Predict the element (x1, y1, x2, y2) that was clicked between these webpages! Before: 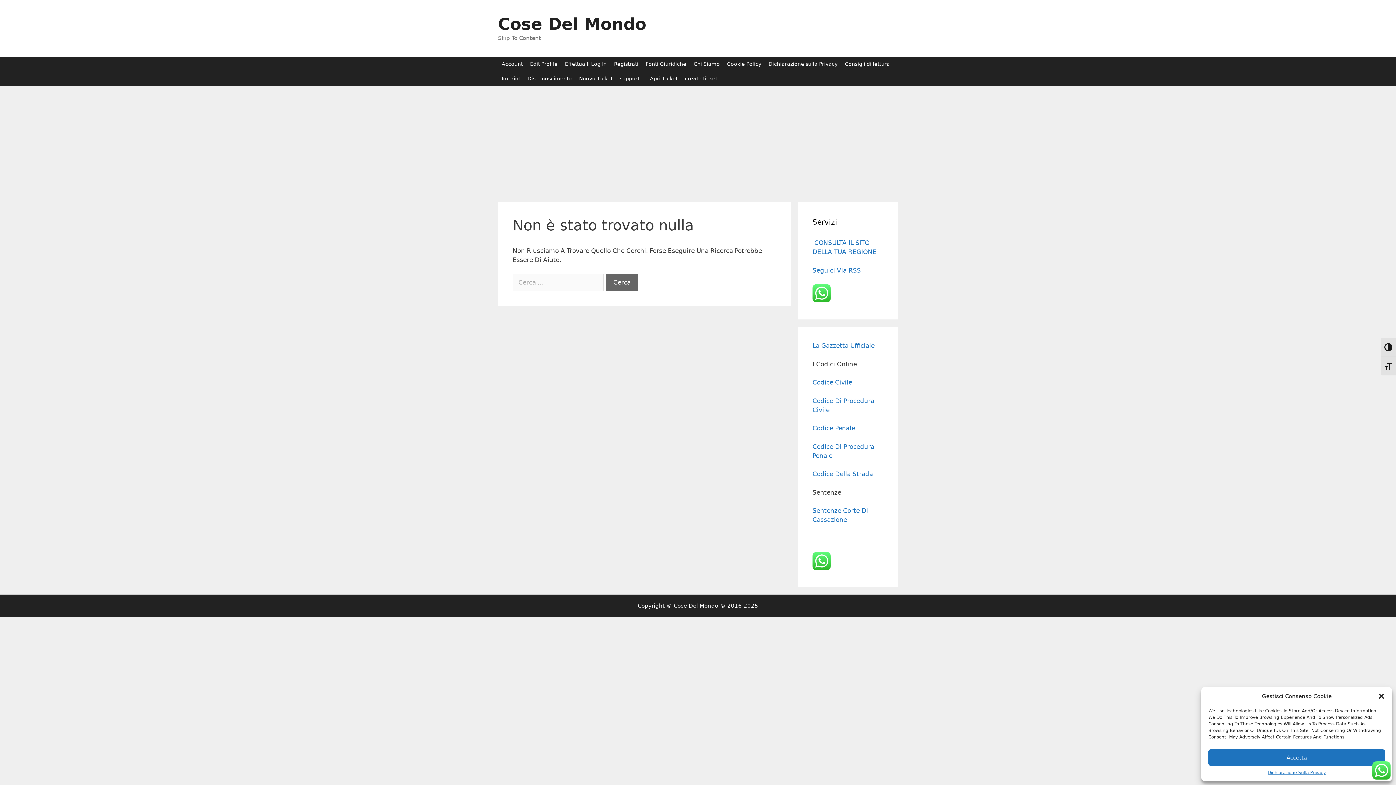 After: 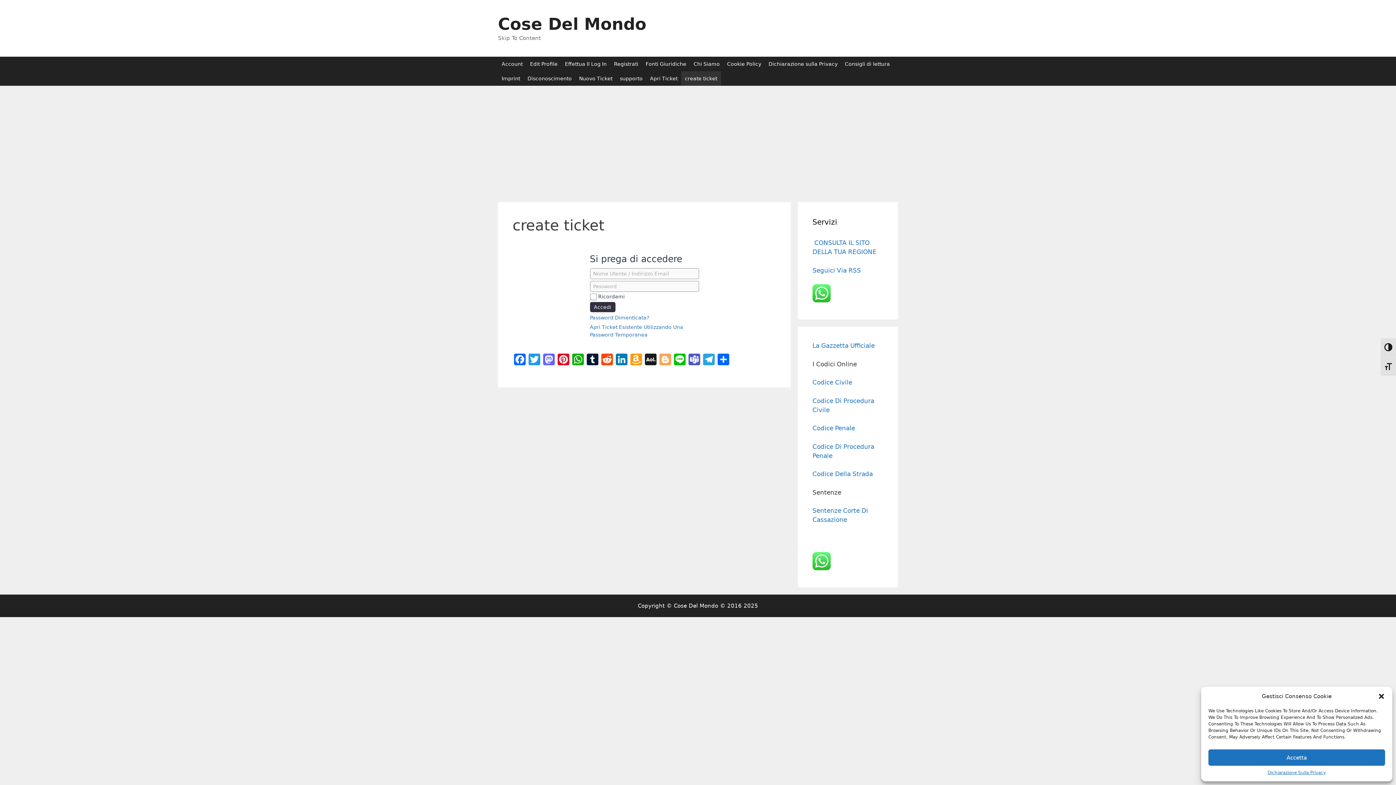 Action: label: create ticket bbox: (681, 71, 721, 85)